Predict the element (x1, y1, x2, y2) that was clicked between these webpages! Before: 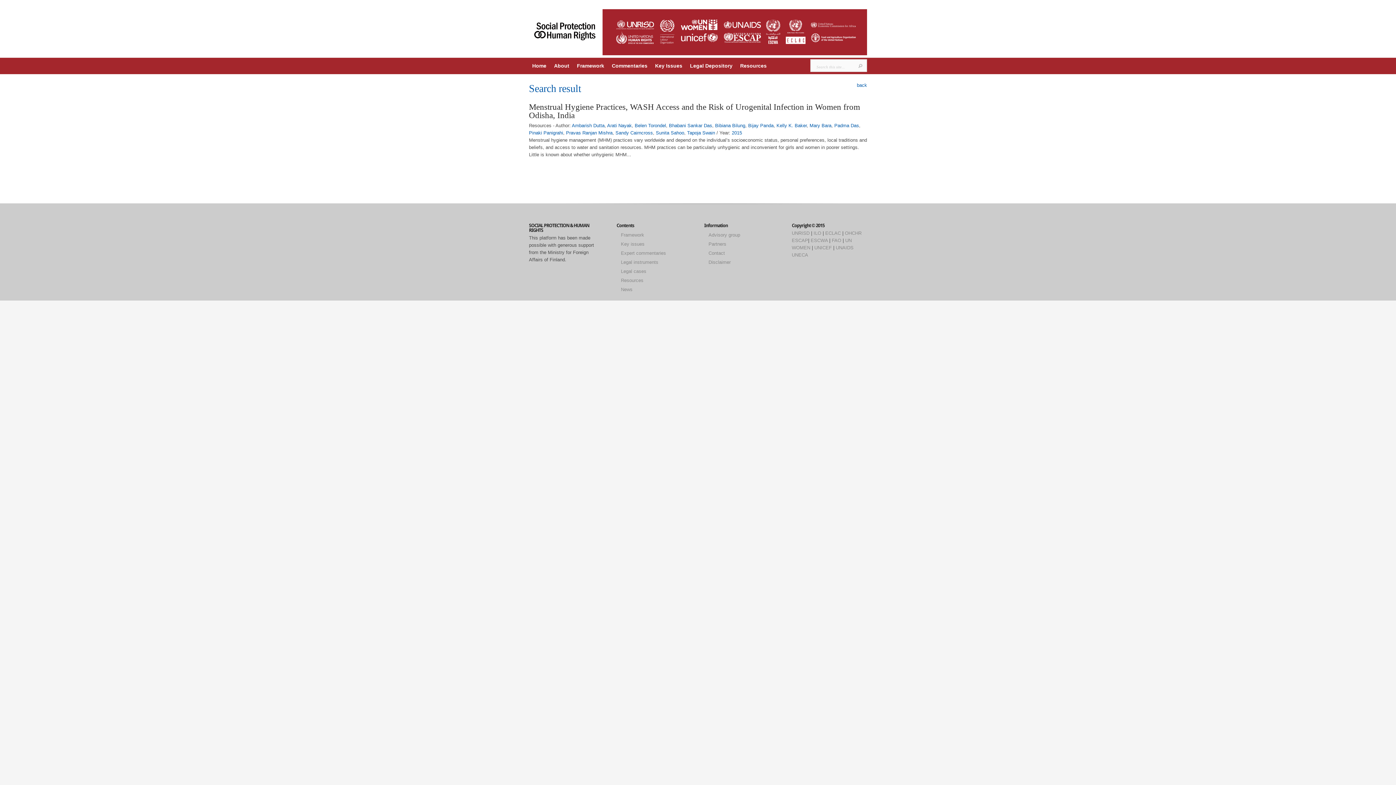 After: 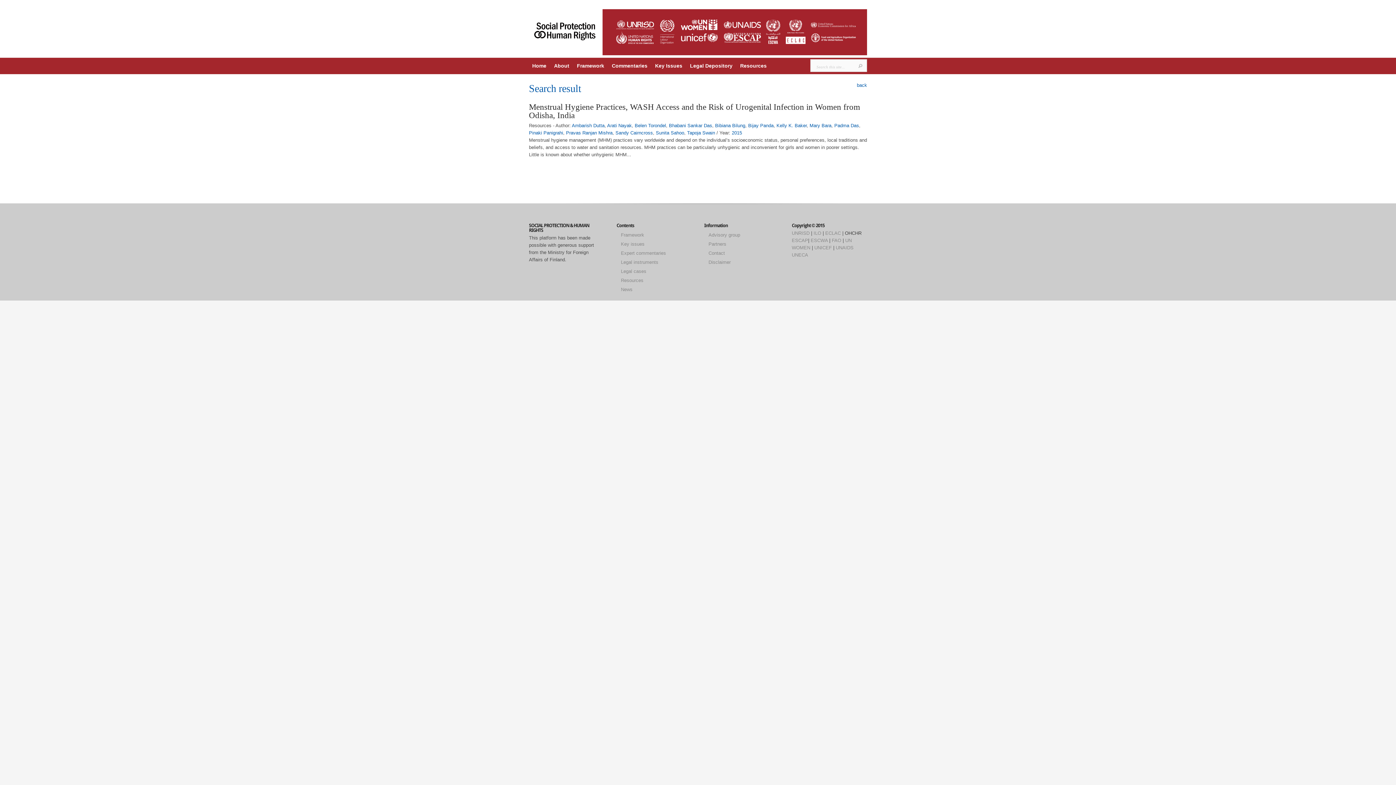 Action: bbox: (845, 230, 861, 235) label: OHCHR